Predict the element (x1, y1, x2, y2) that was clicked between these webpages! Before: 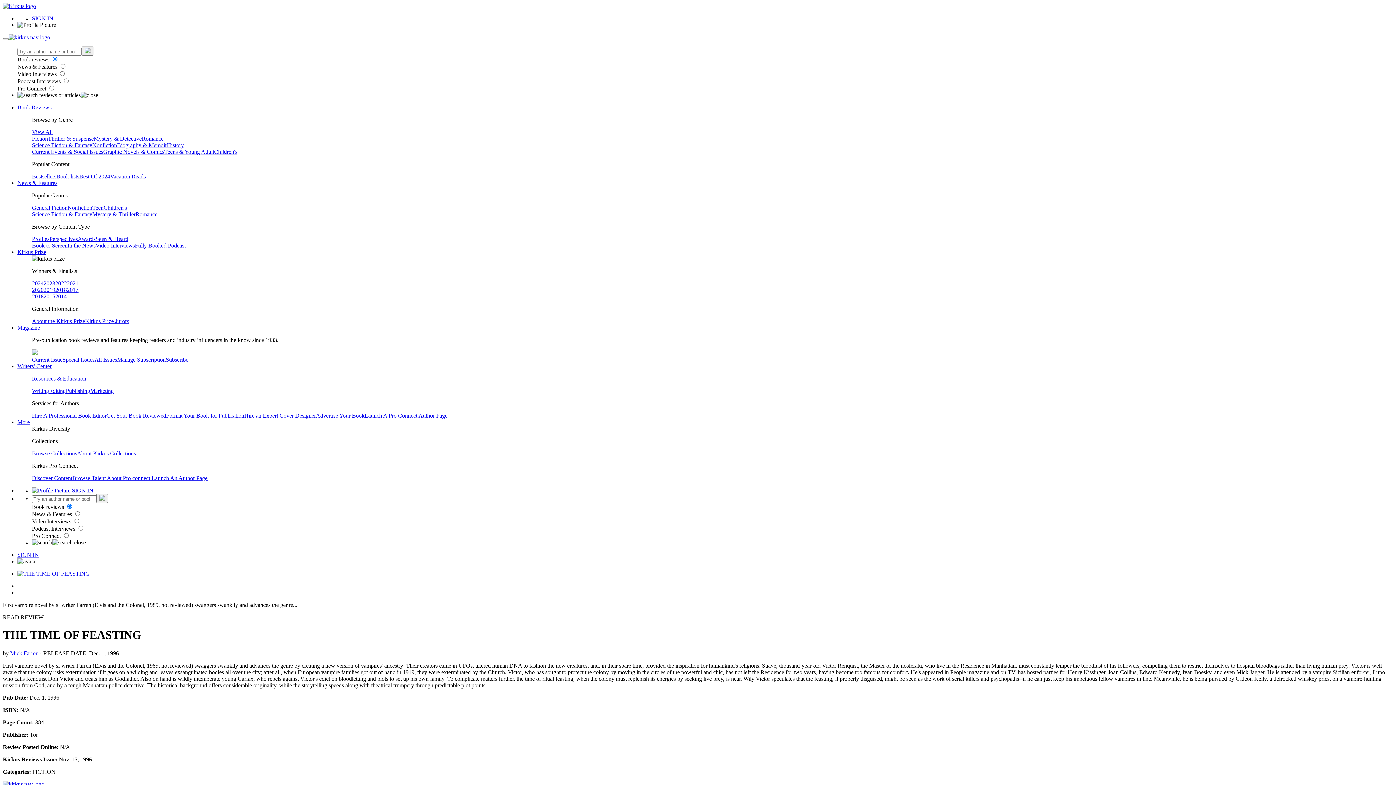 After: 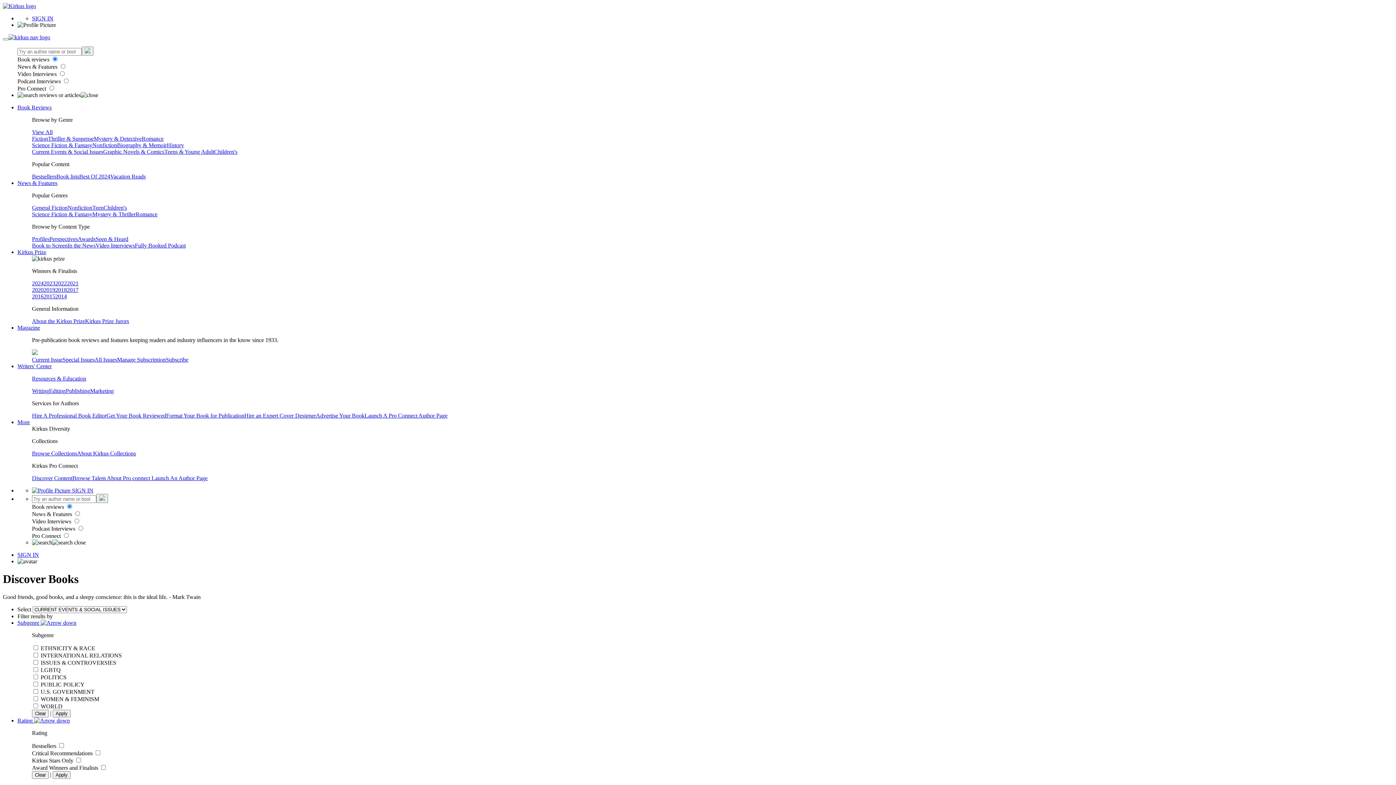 Action: bbox: (32, 148, 103, 154) label: Current Events & Social Issues